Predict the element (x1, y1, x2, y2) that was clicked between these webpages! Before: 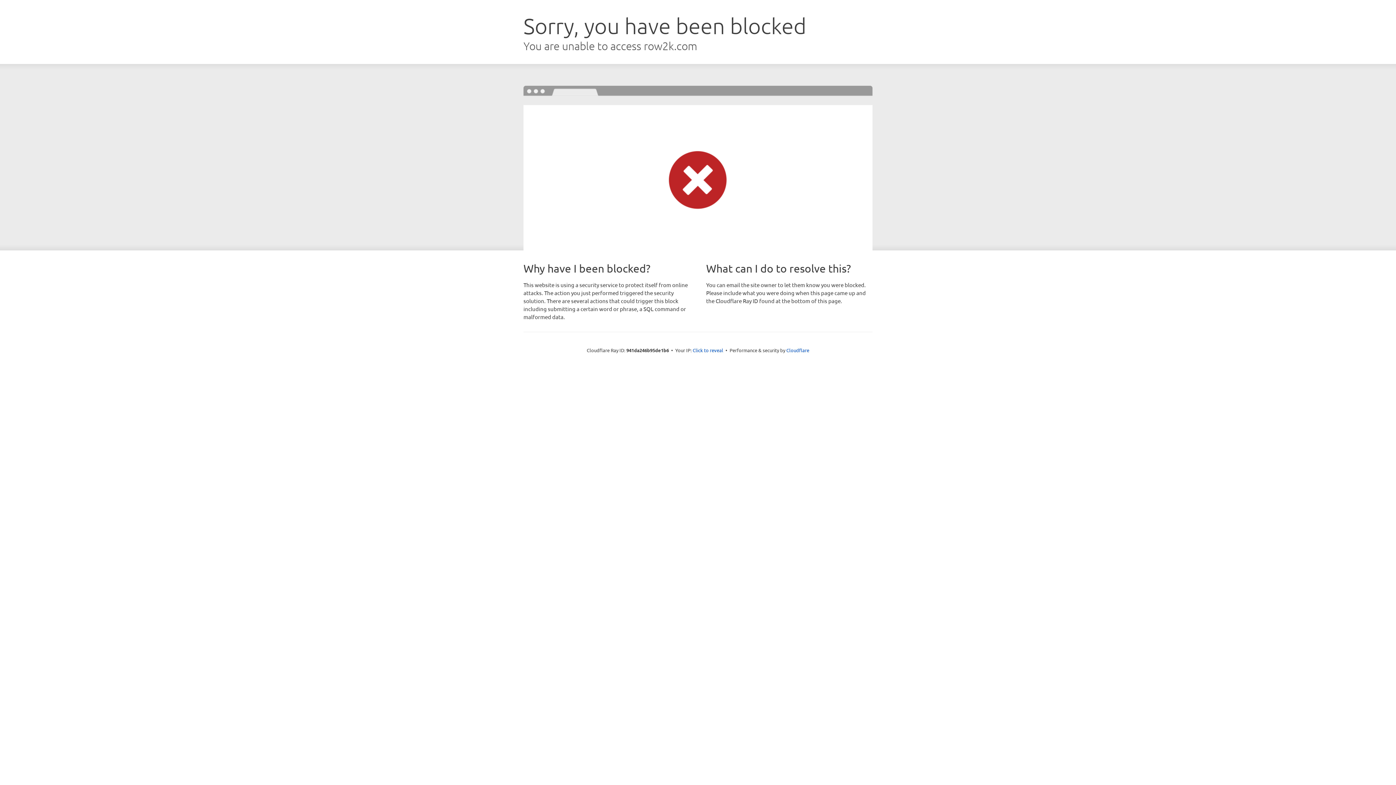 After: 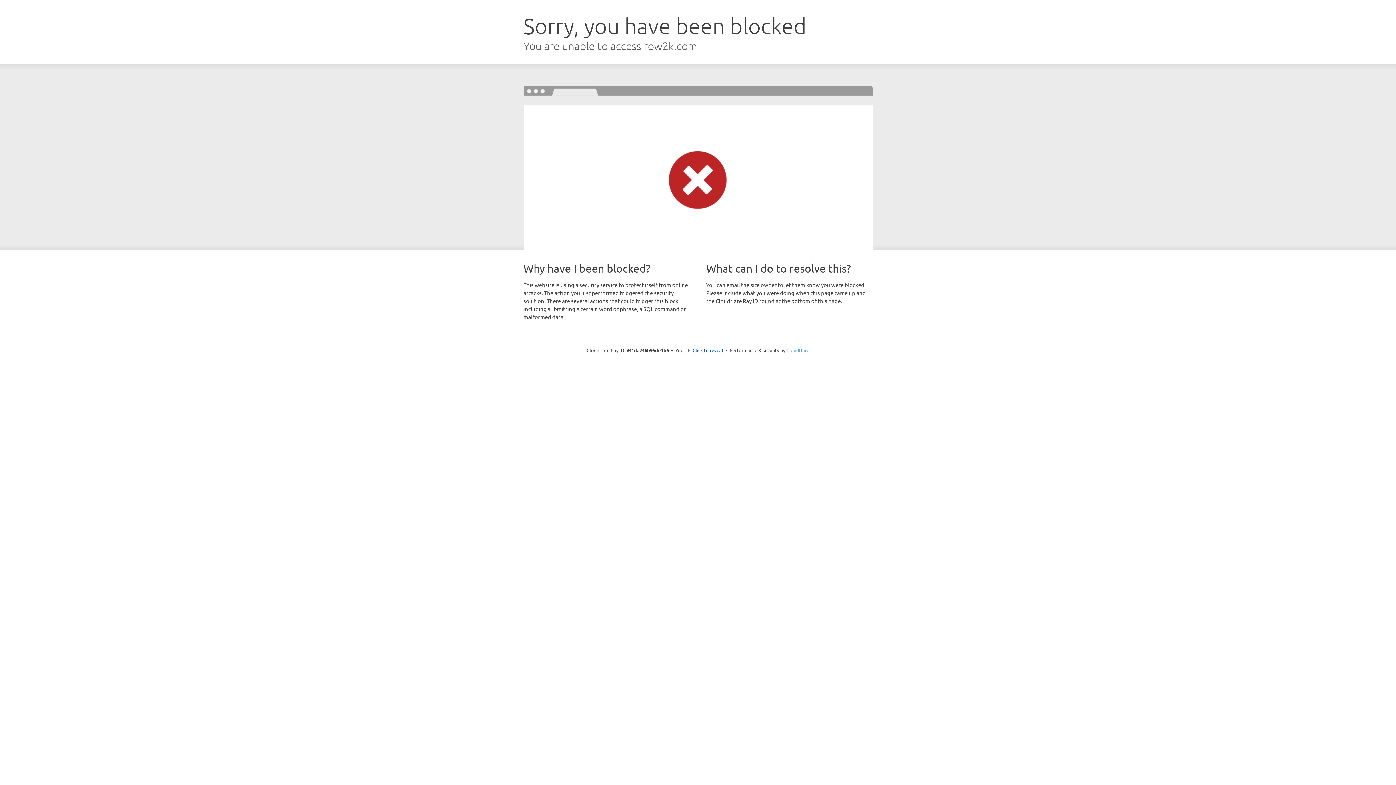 Action: bbox: (786, 347, 809, 353) label: Cloudflare